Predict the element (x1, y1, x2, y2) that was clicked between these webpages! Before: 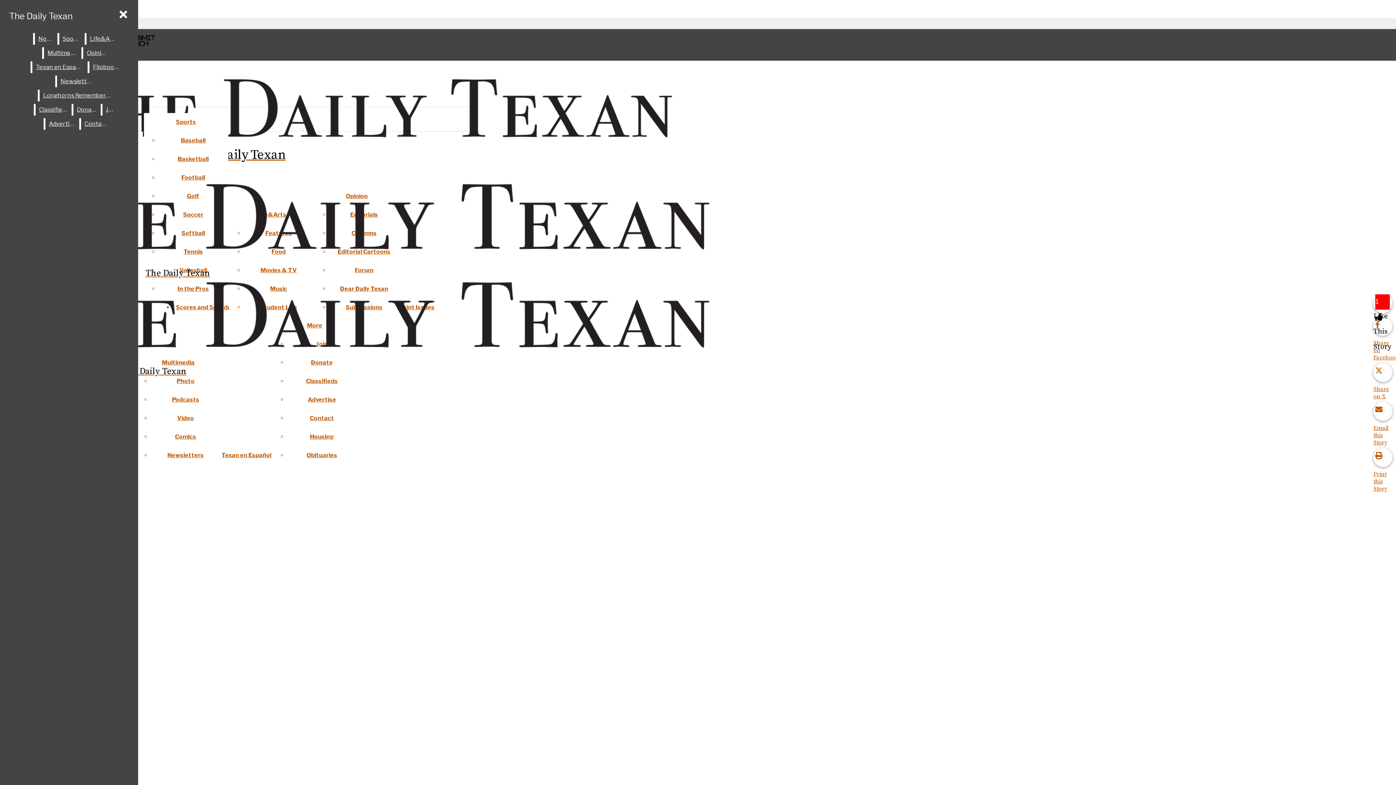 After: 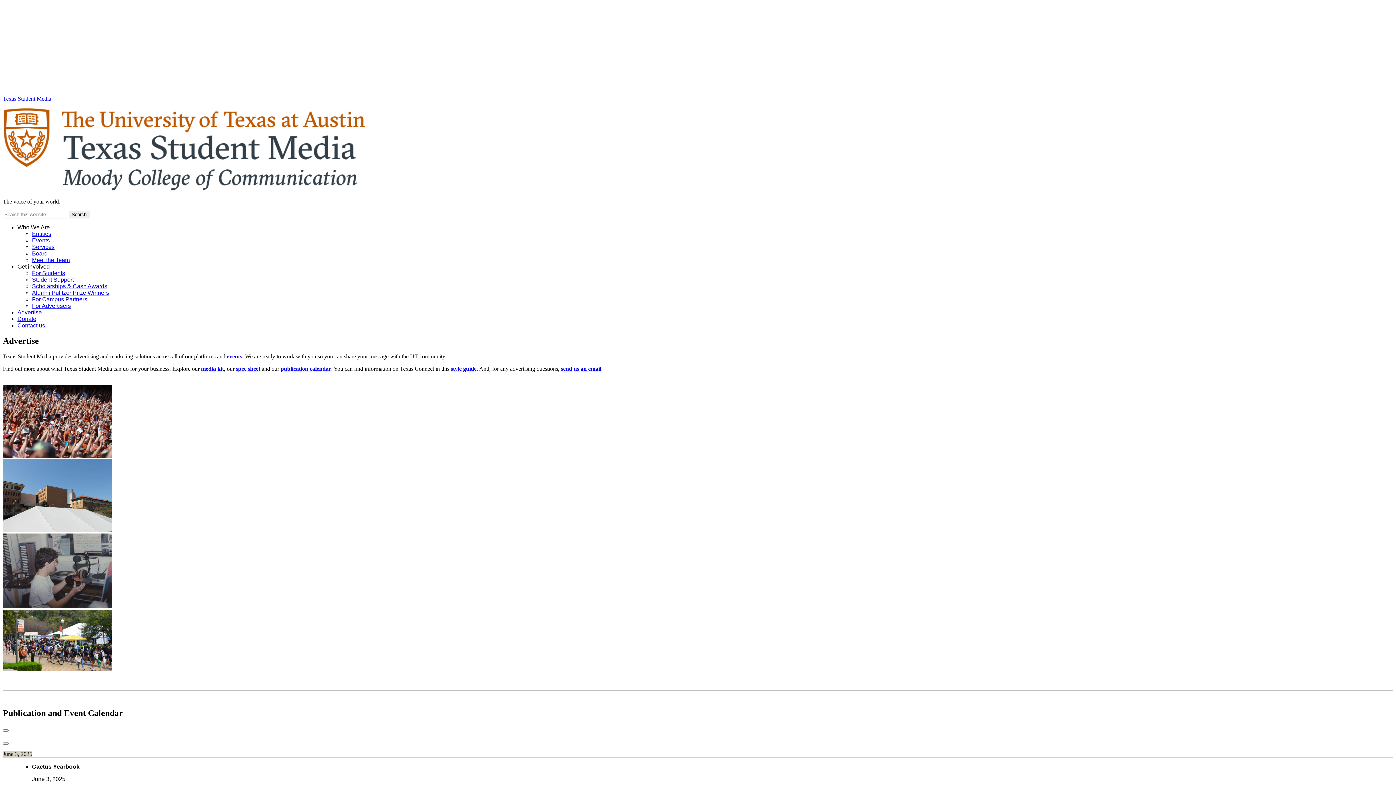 Action: label: Advertise bbox: (45, 118, 78, 129)